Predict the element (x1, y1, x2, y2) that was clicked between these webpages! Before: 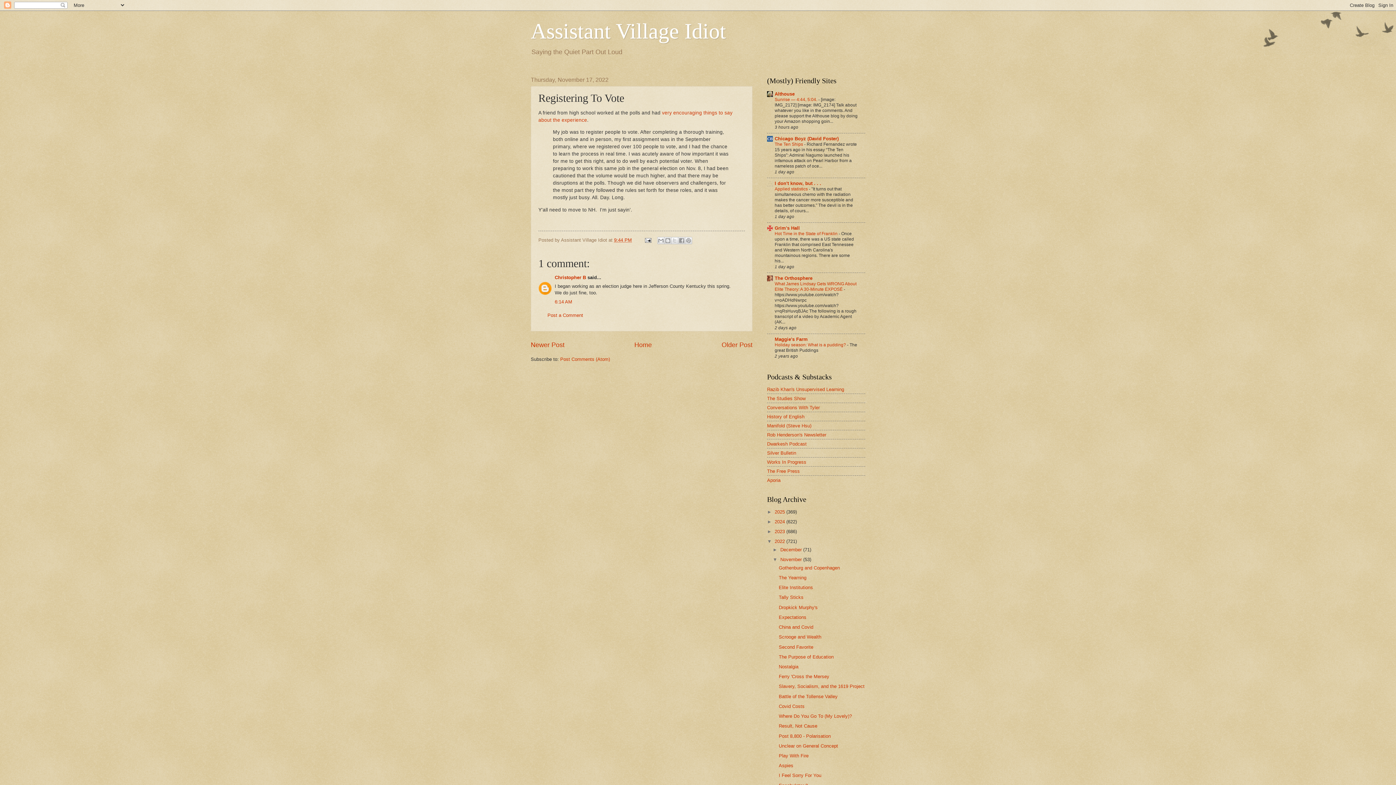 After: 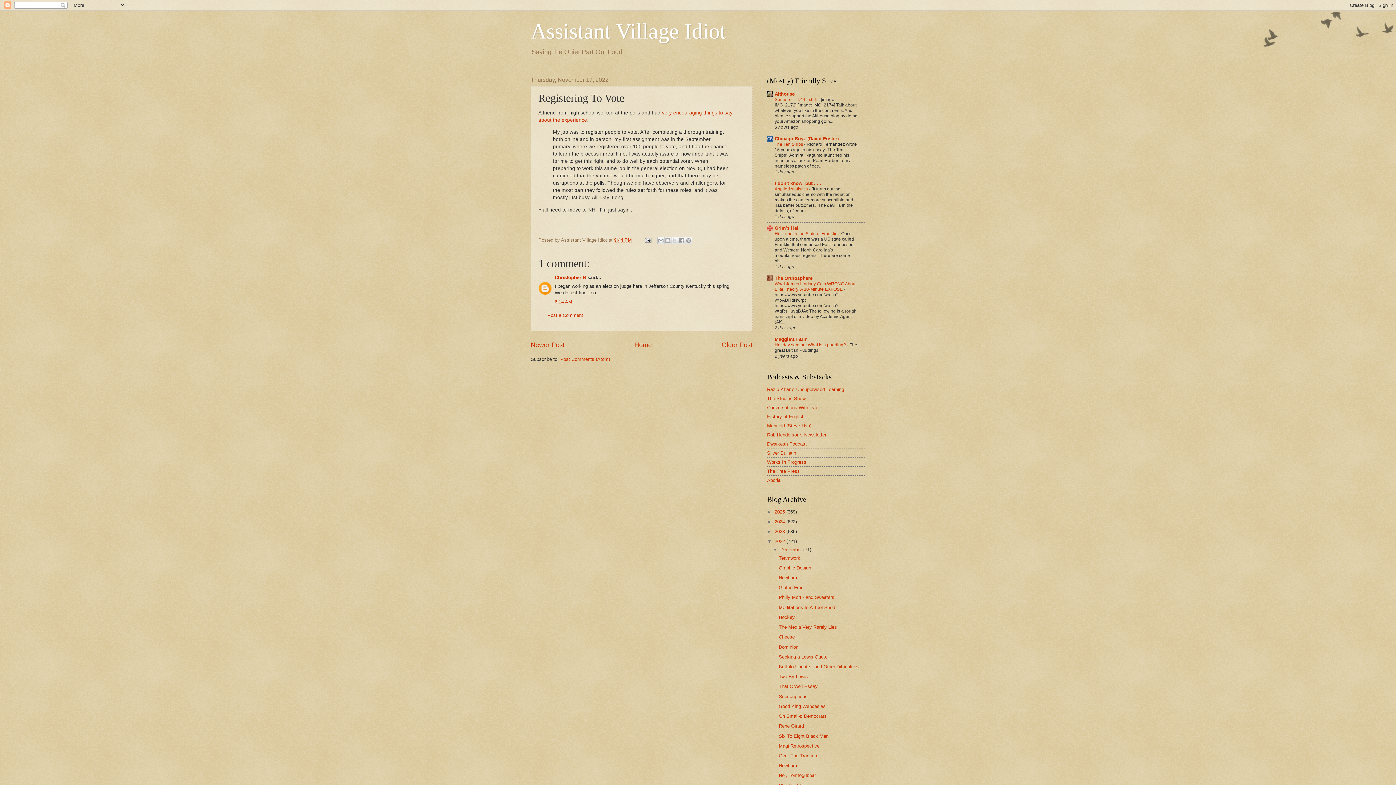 Action: label: ►   bbox: (772, 547, 780, 552)